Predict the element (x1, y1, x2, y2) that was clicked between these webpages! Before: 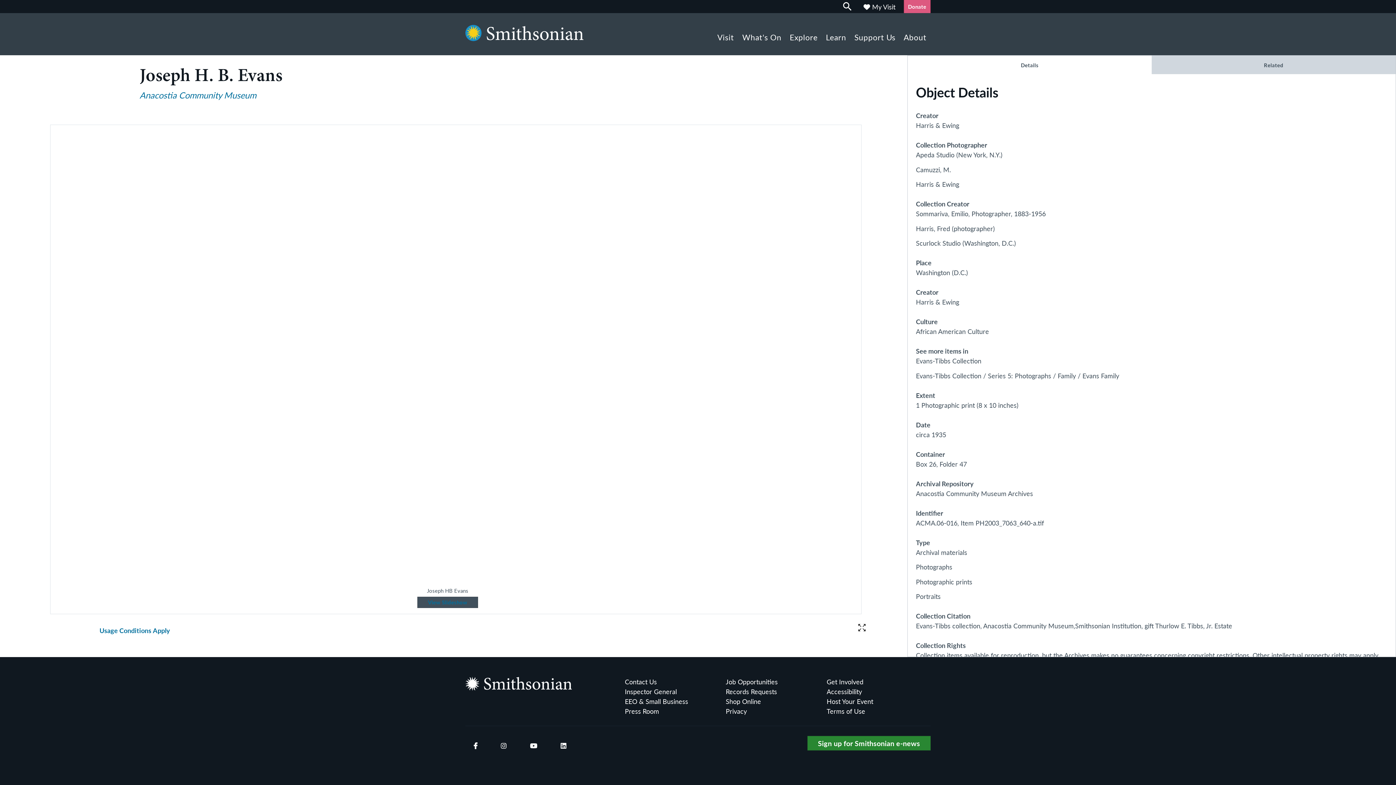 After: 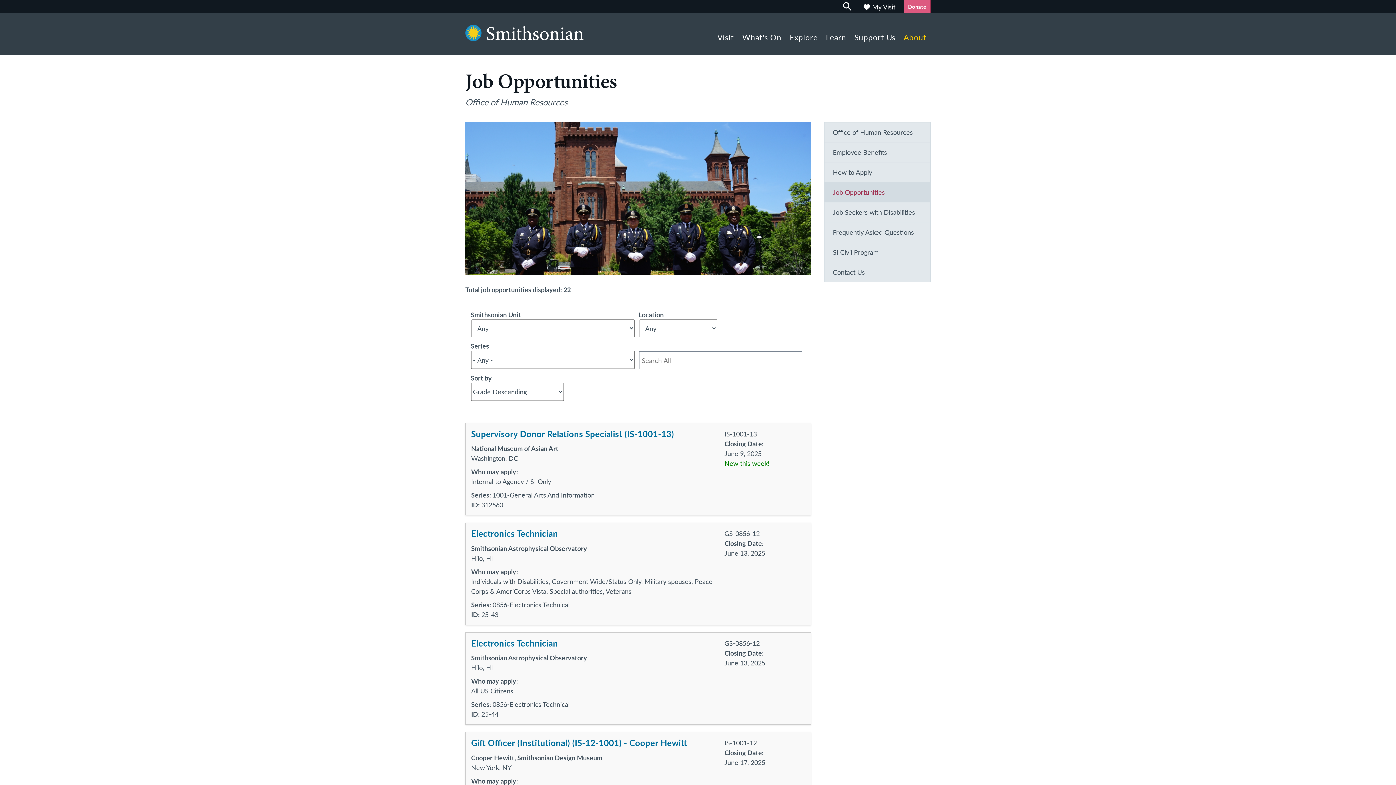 Action: bbox: (725, 677, 826, 686) label: Job Opportunities